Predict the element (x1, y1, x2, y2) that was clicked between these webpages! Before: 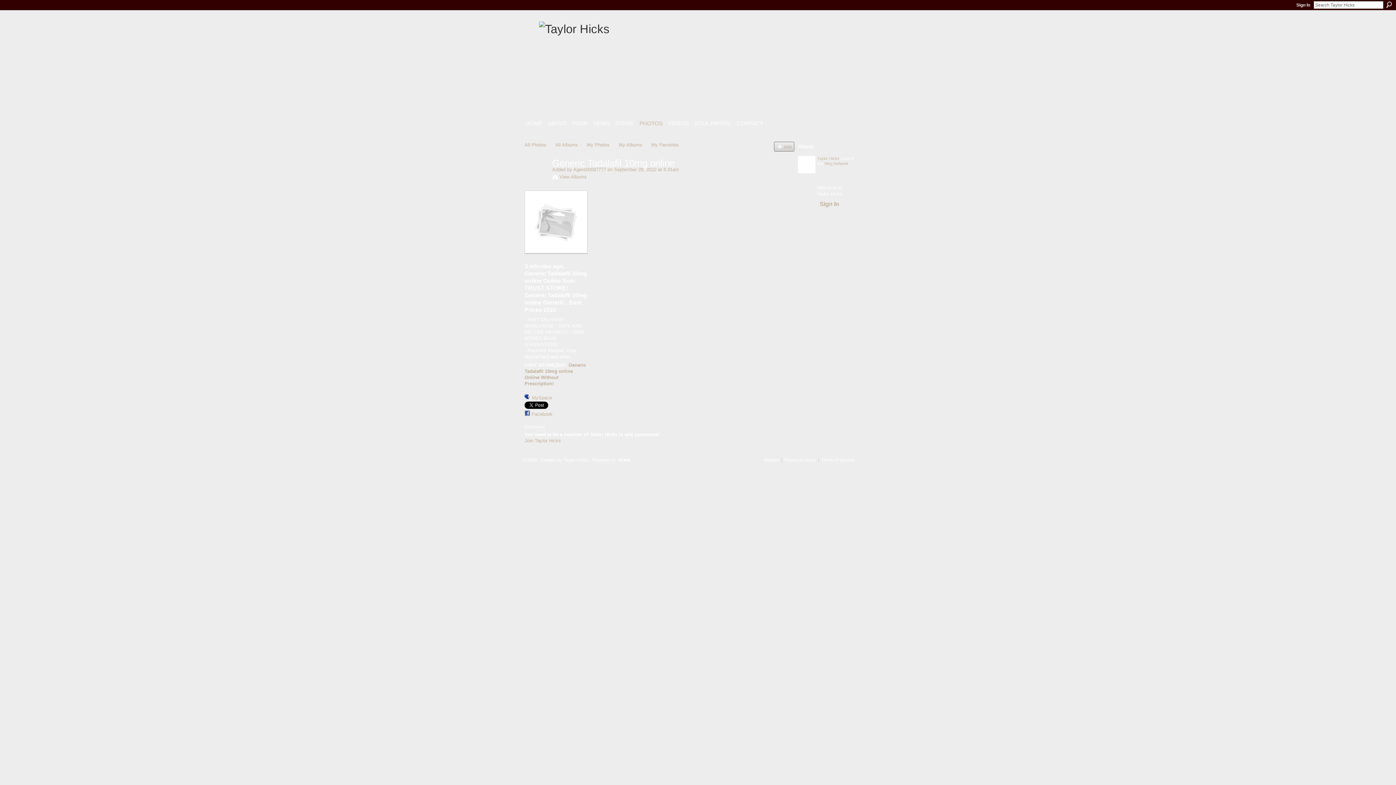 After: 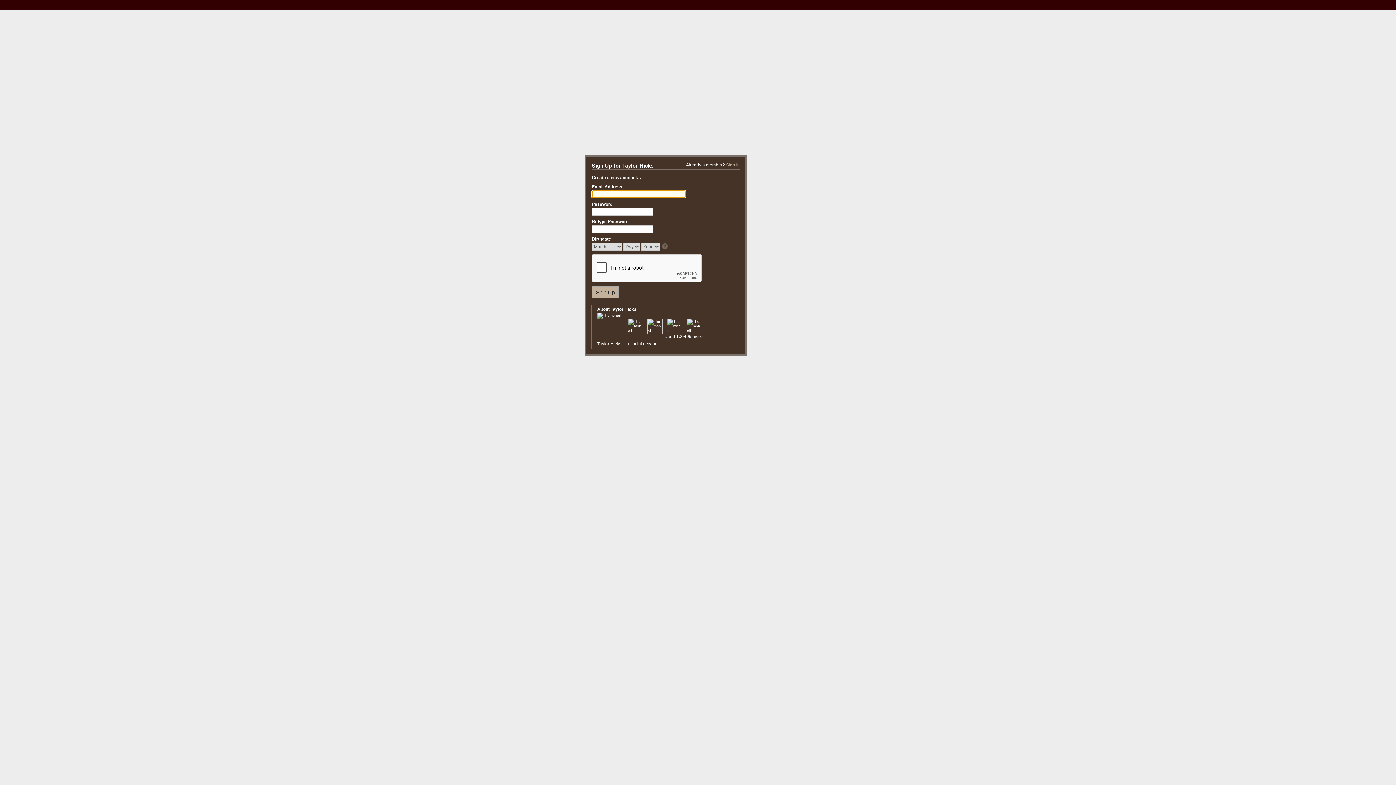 Action: bbox: (651, 142, 679, 147) label: My Favorites